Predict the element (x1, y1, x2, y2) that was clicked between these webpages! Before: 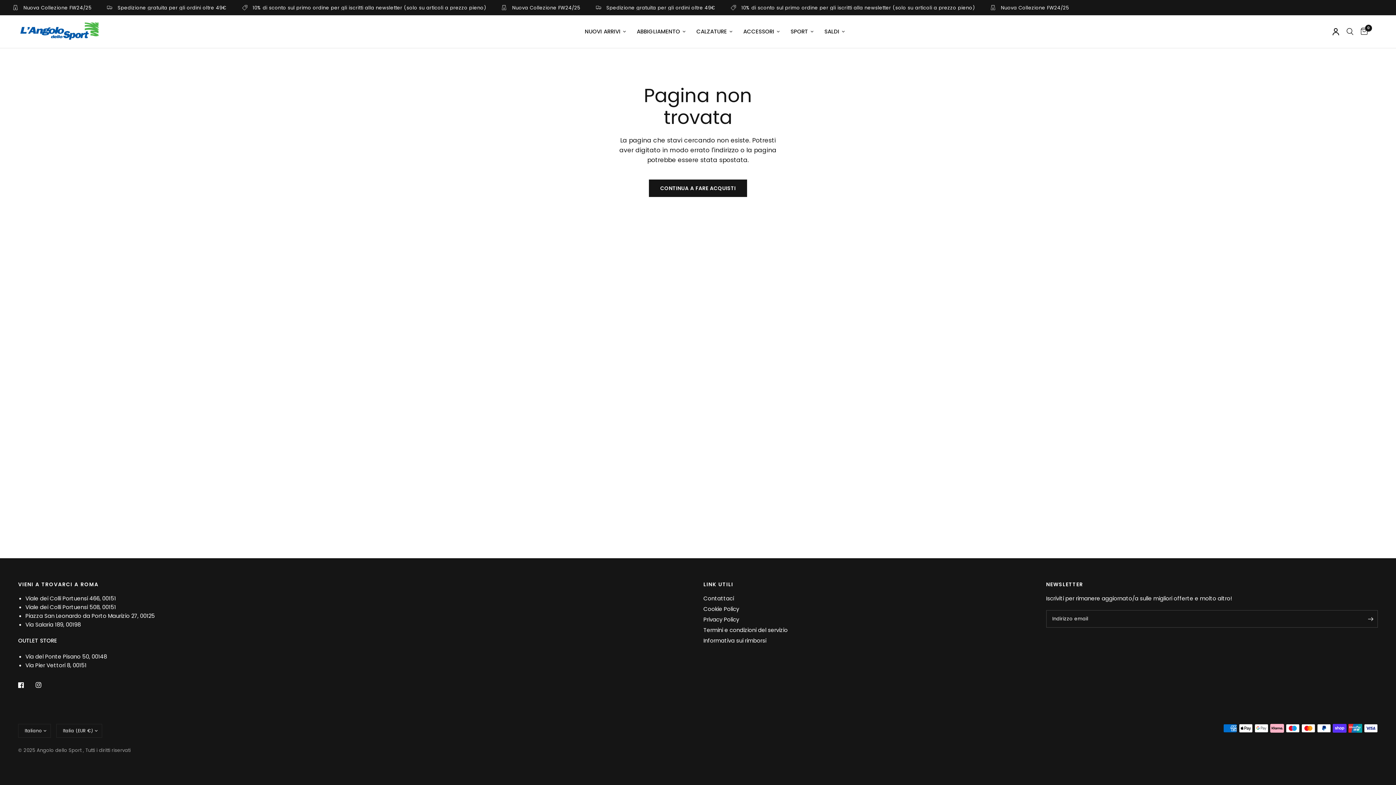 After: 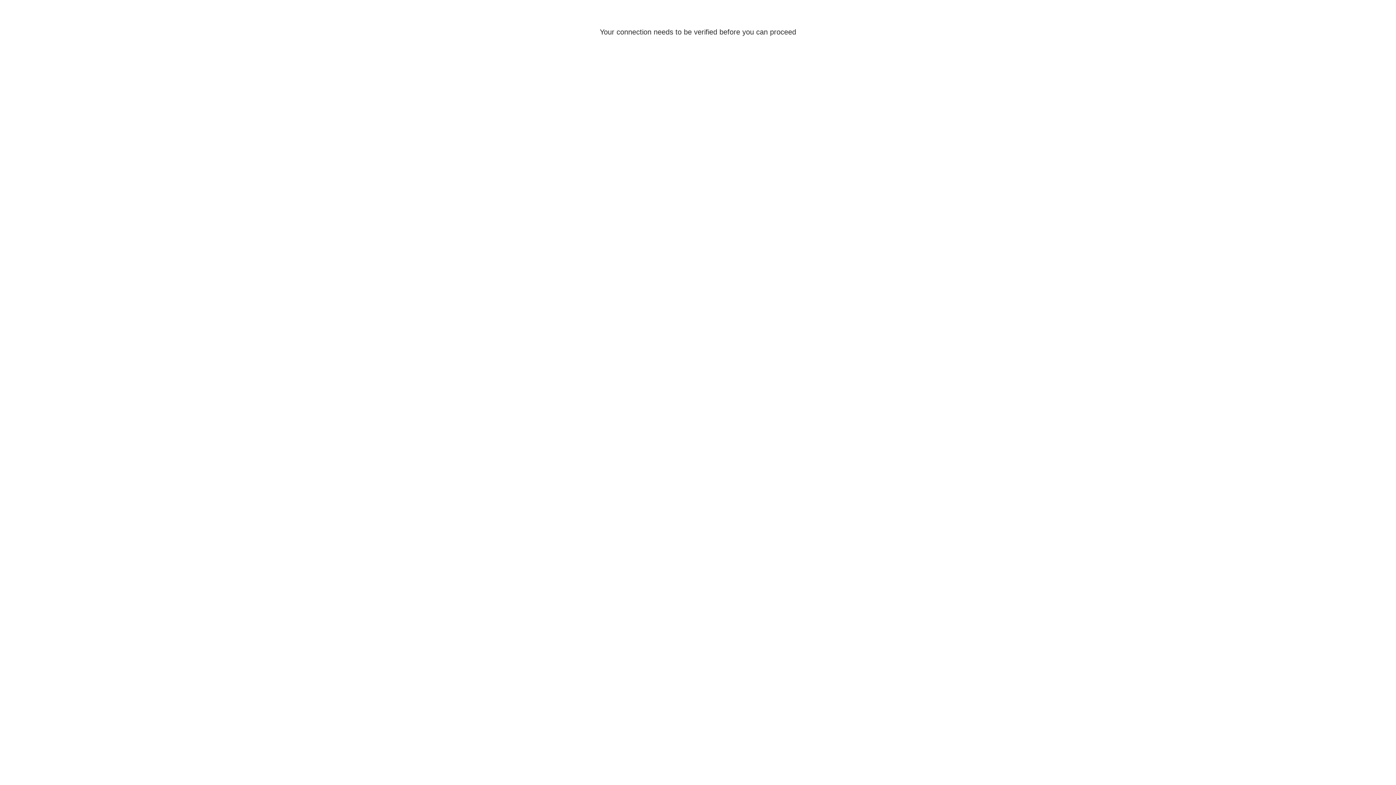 Action: bbox: (1329, 15, 1343, 48)